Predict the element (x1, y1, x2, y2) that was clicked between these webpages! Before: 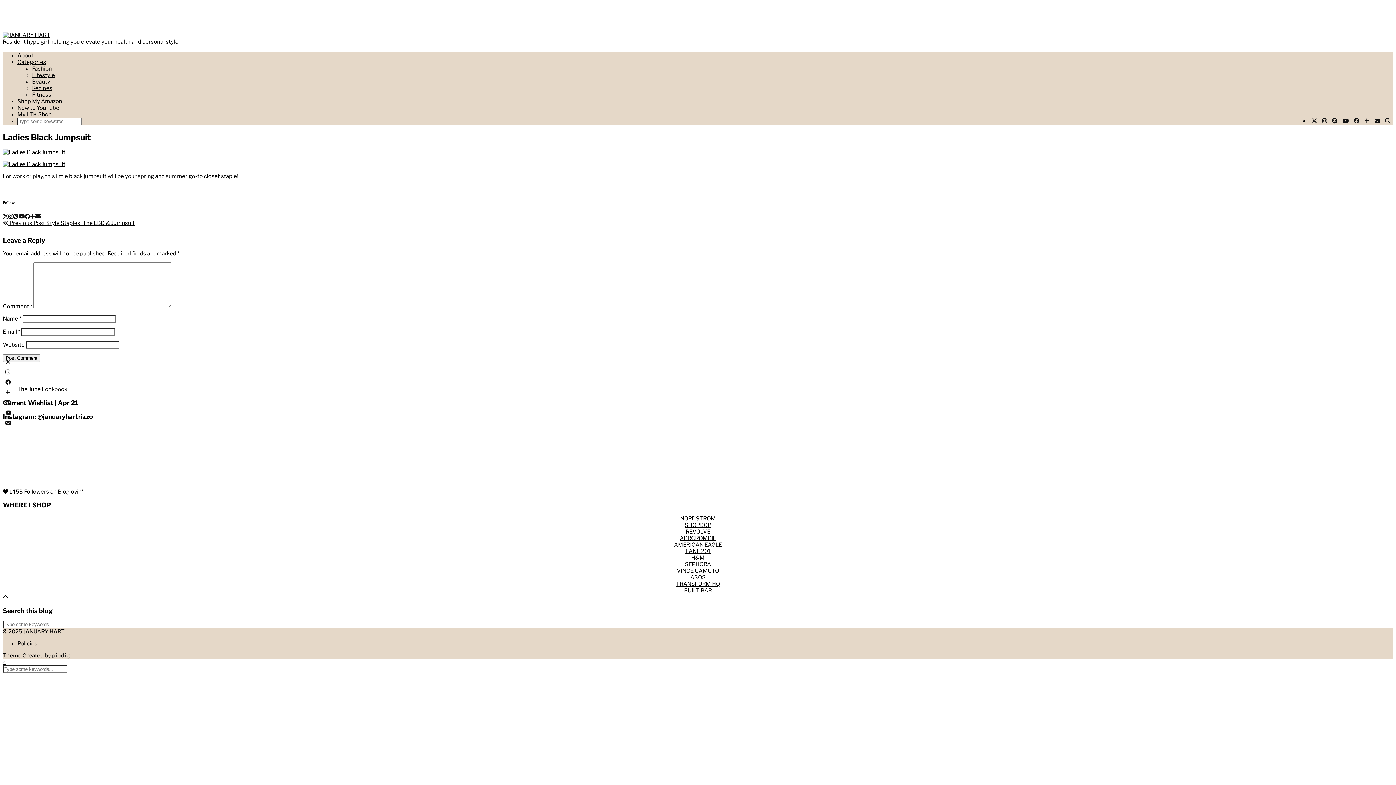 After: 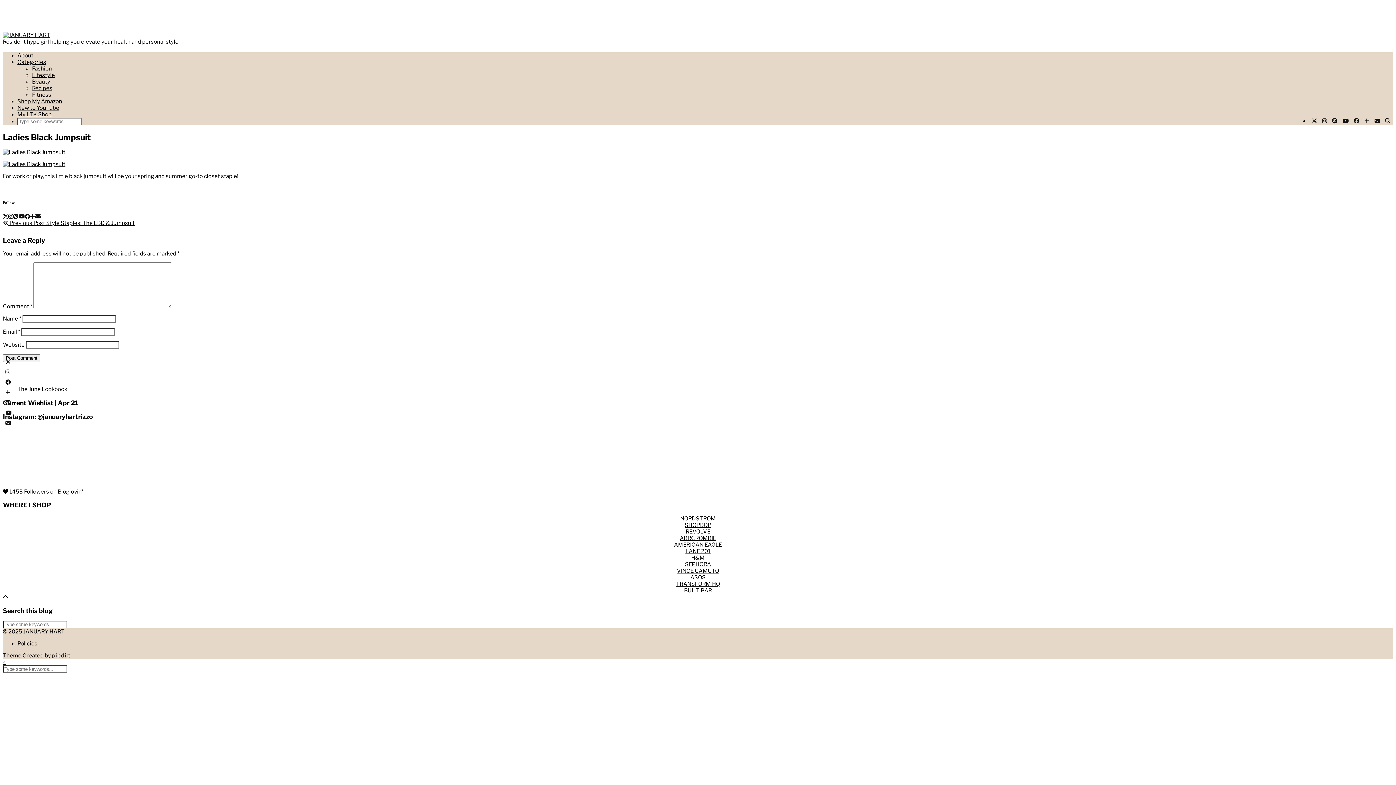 Action: bbox: (35, 213, 40, 220) label: Email